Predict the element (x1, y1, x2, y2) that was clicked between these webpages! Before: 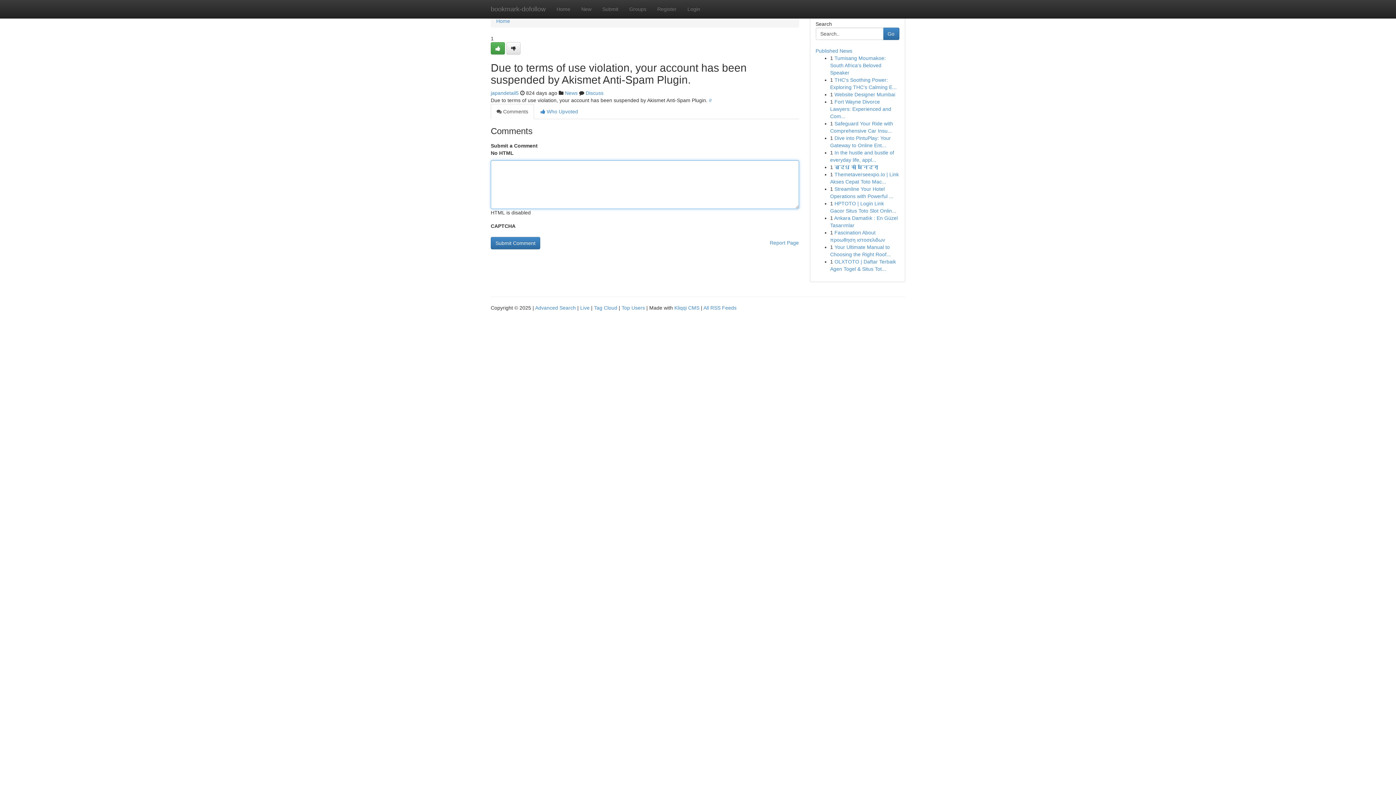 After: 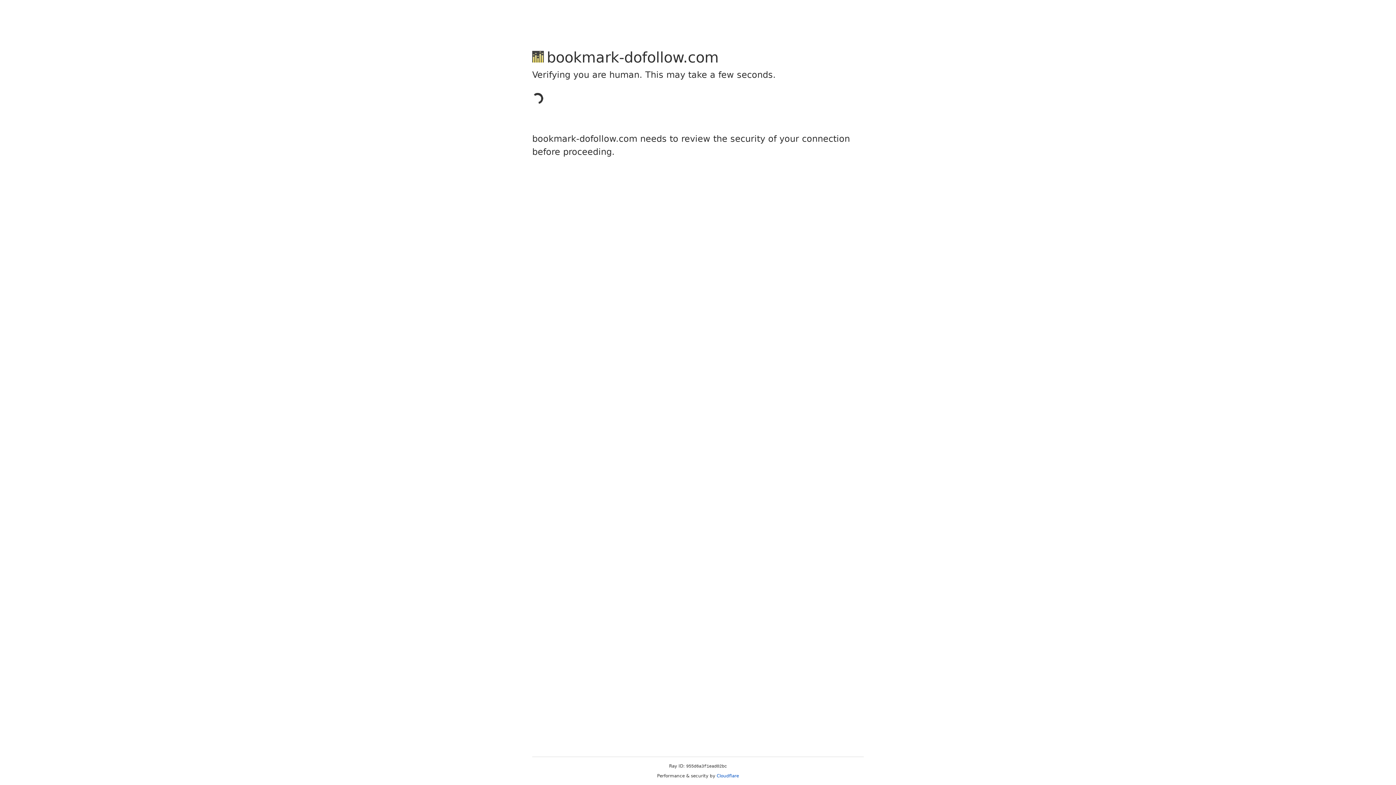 Action: bbox: (490, 90, 518, 96) label: japandetail5